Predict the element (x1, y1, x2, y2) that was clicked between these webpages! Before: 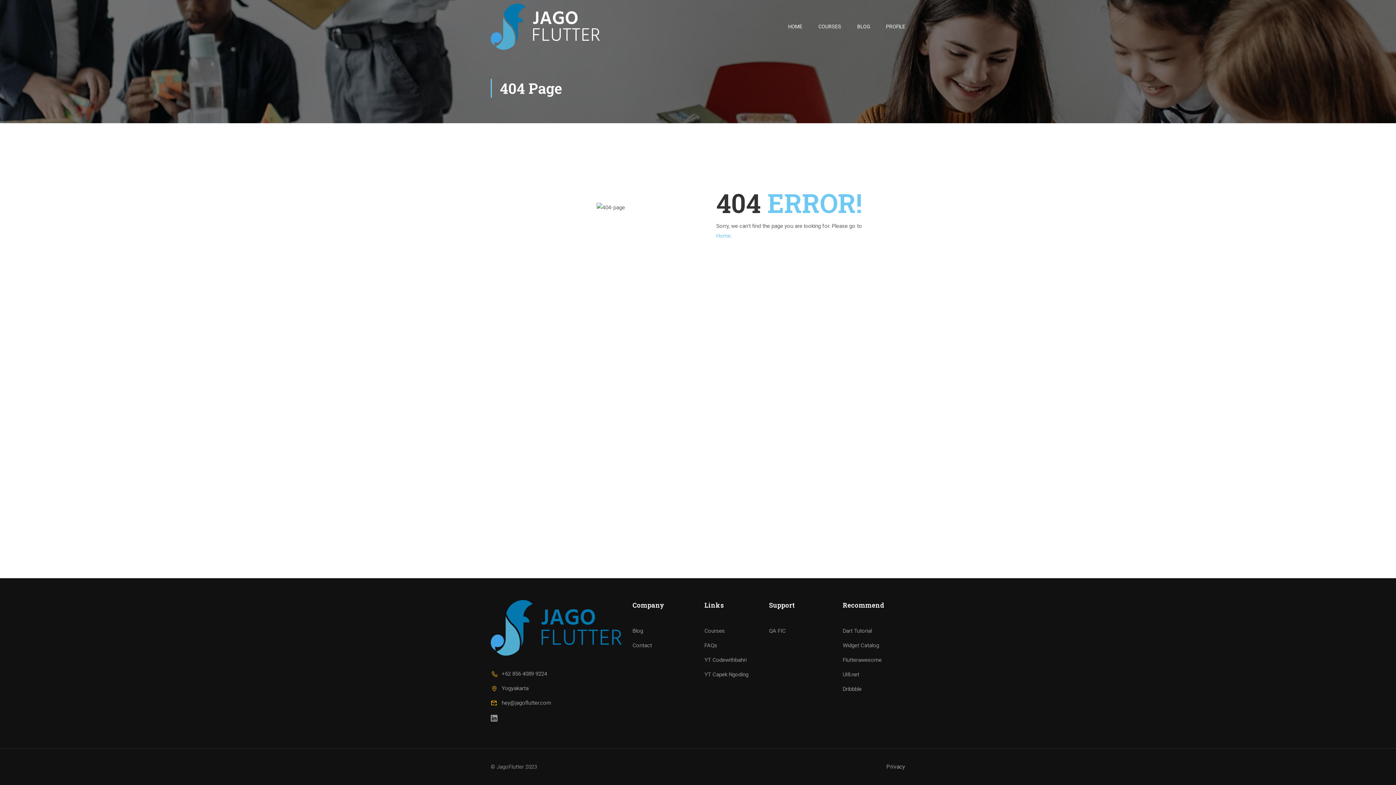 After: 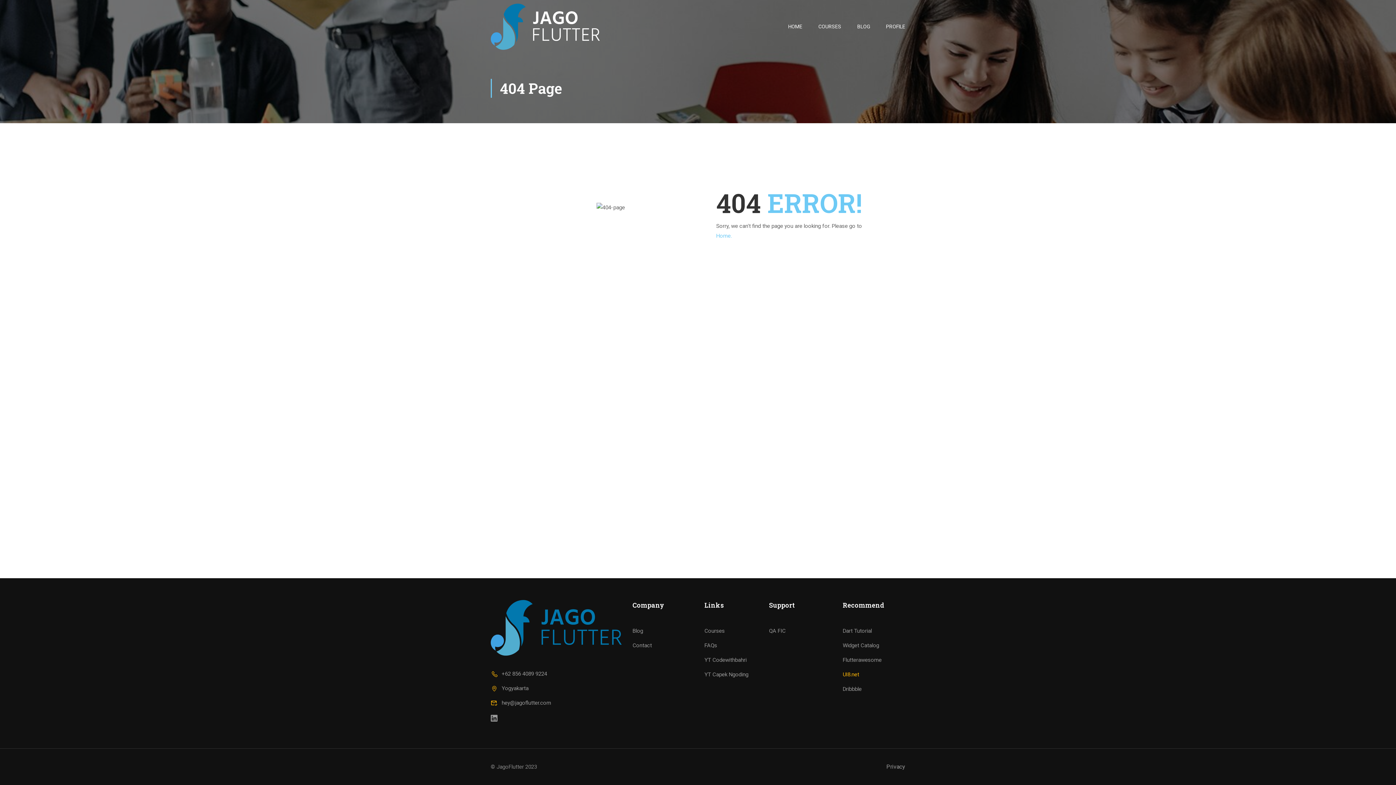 Action: label: UI8.net bbox: (843, 671, 859, 678)